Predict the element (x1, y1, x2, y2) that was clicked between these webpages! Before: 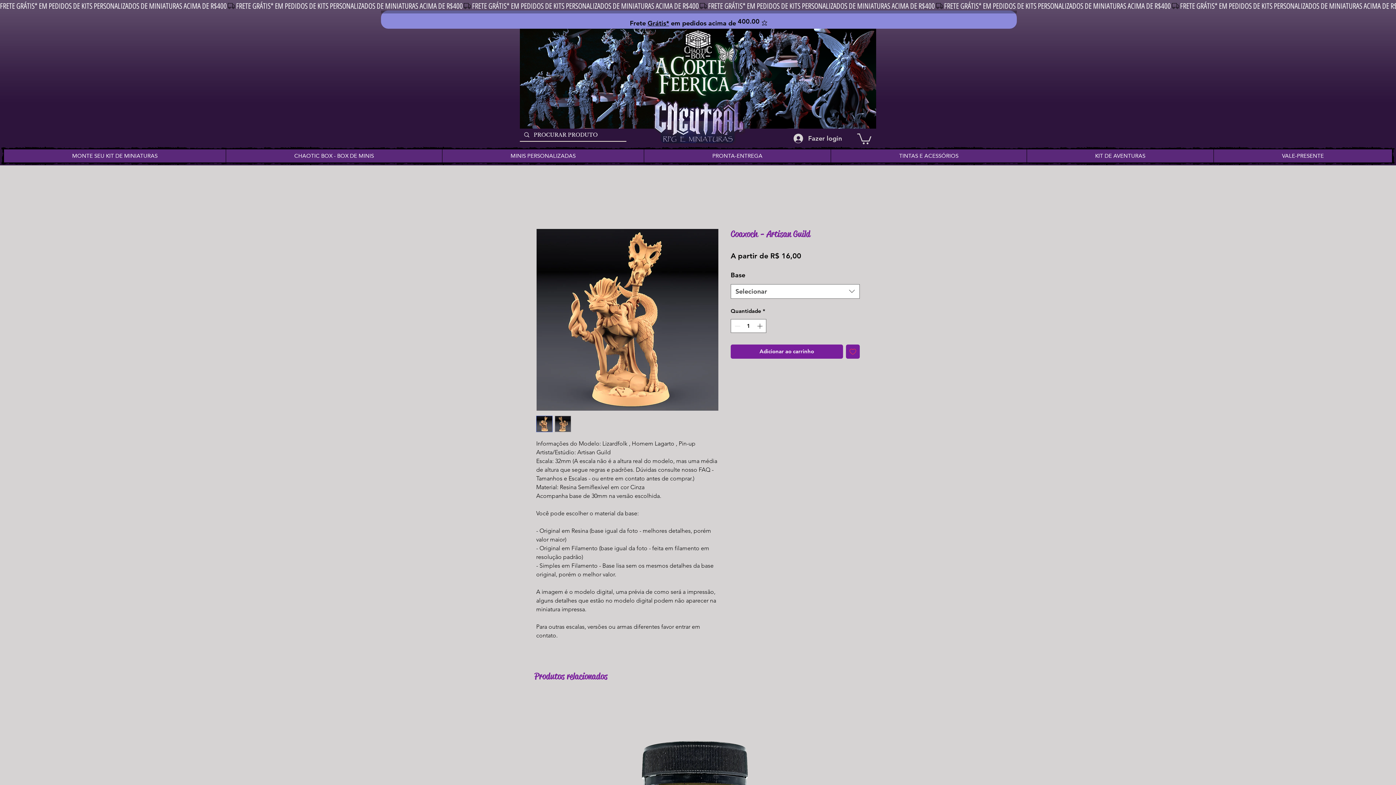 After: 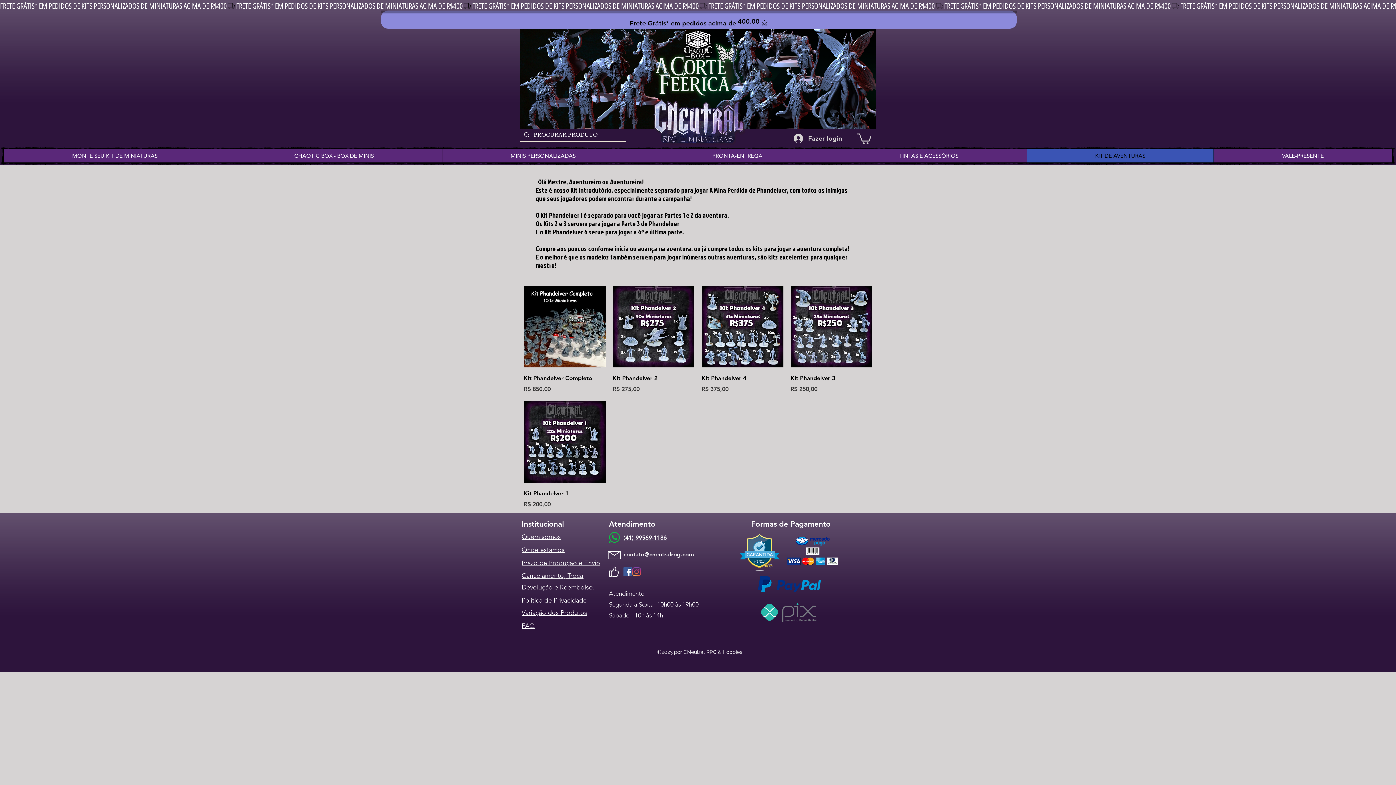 Action: bbox: (1026, 149, 1213, 162) label: KIT DE AVENTURAS